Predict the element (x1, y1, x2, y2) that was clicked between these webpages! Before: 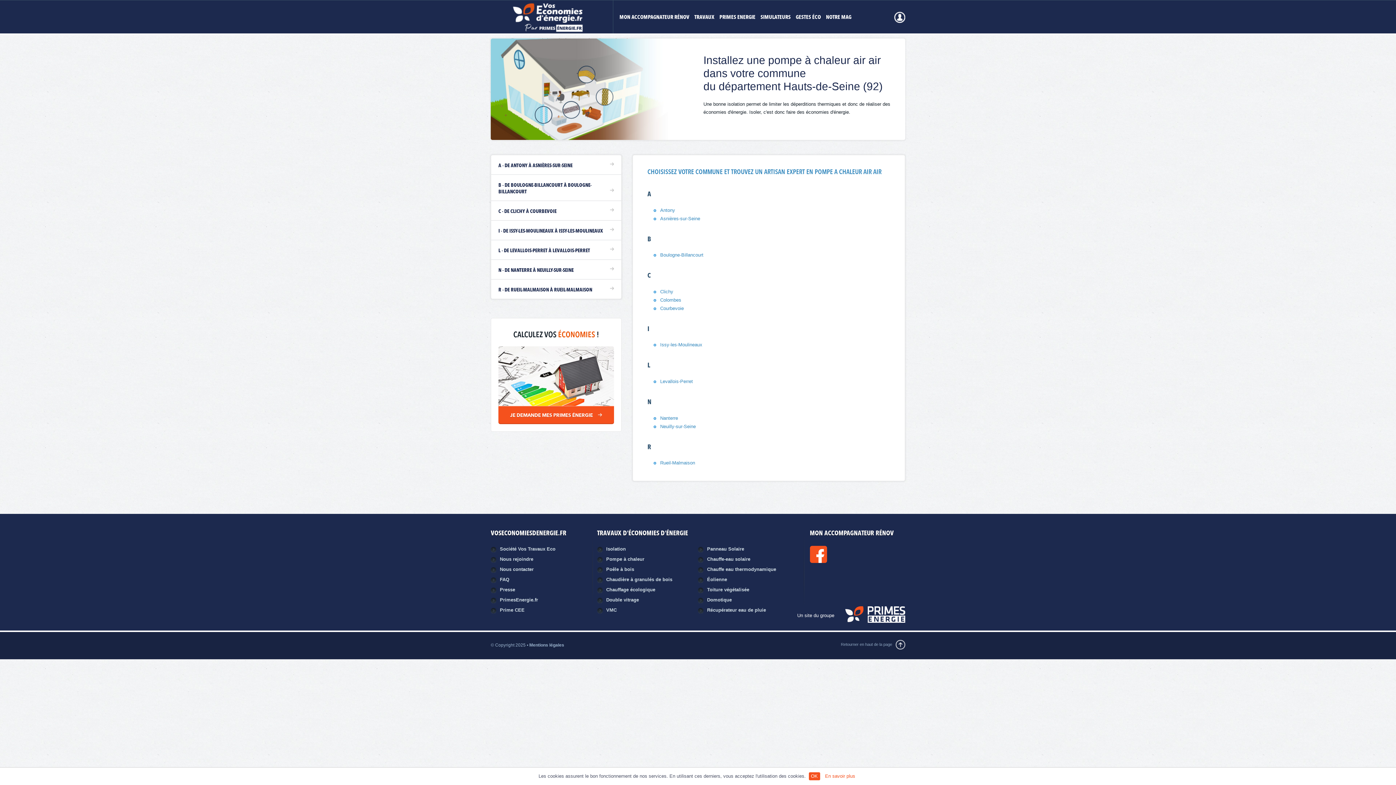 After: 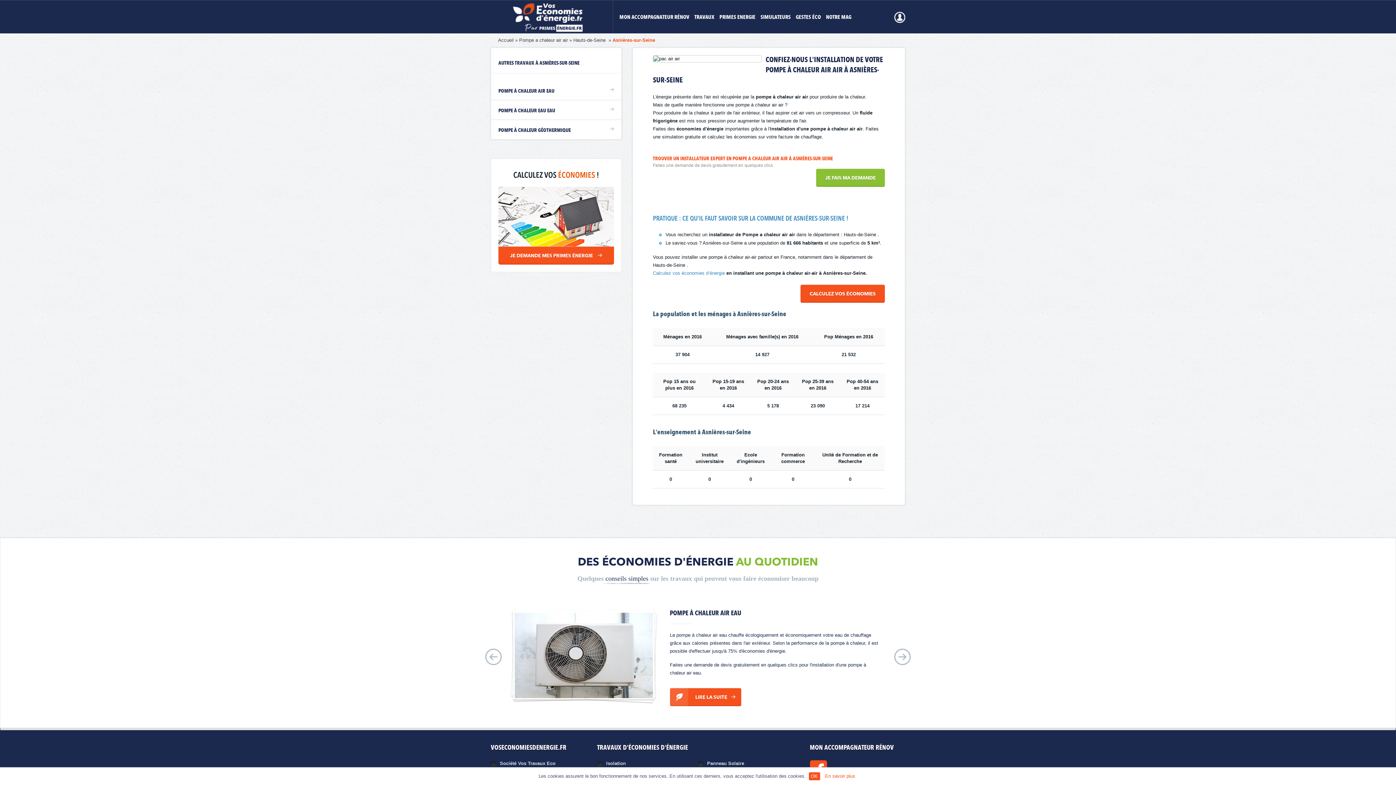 Action: label: Asnières-sur-Seine bbox: (660, 215, 700, 221)